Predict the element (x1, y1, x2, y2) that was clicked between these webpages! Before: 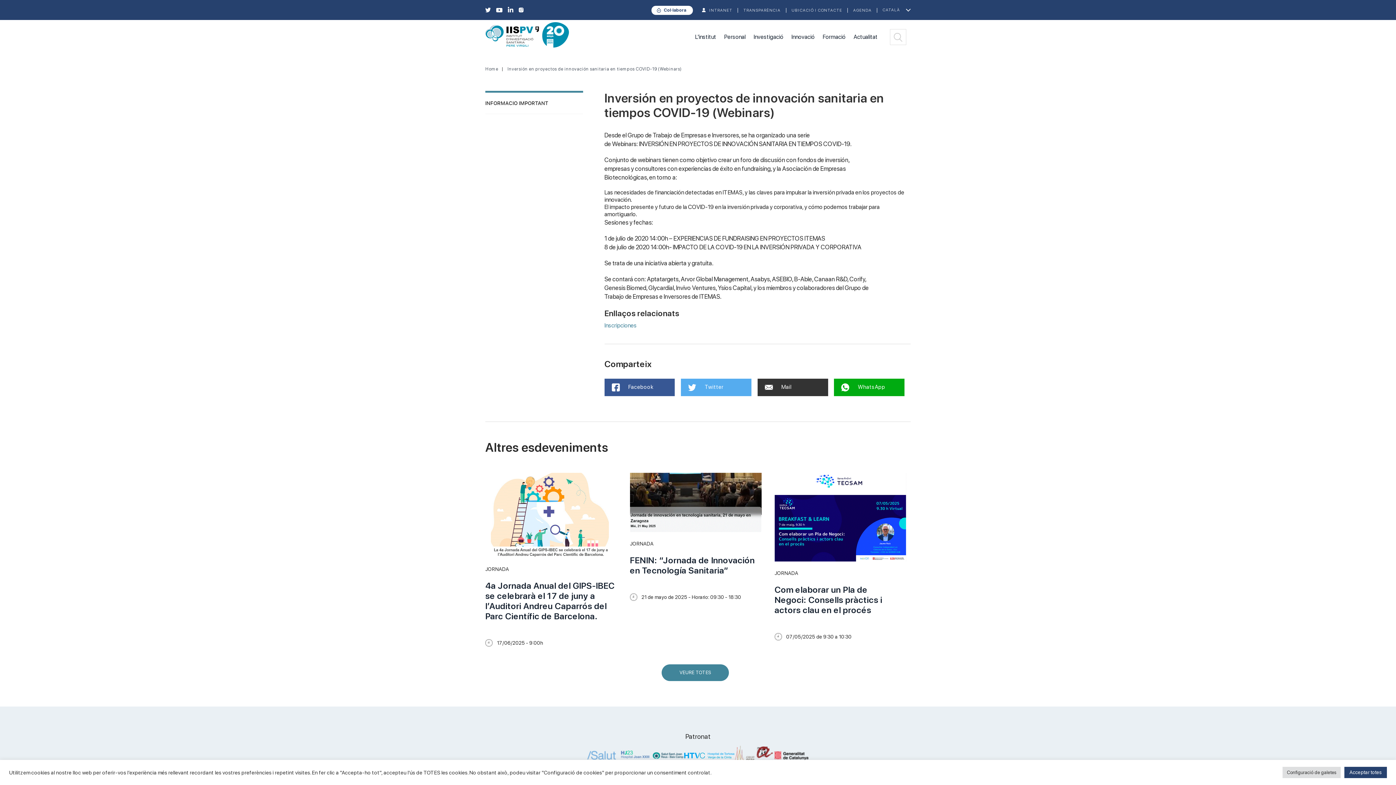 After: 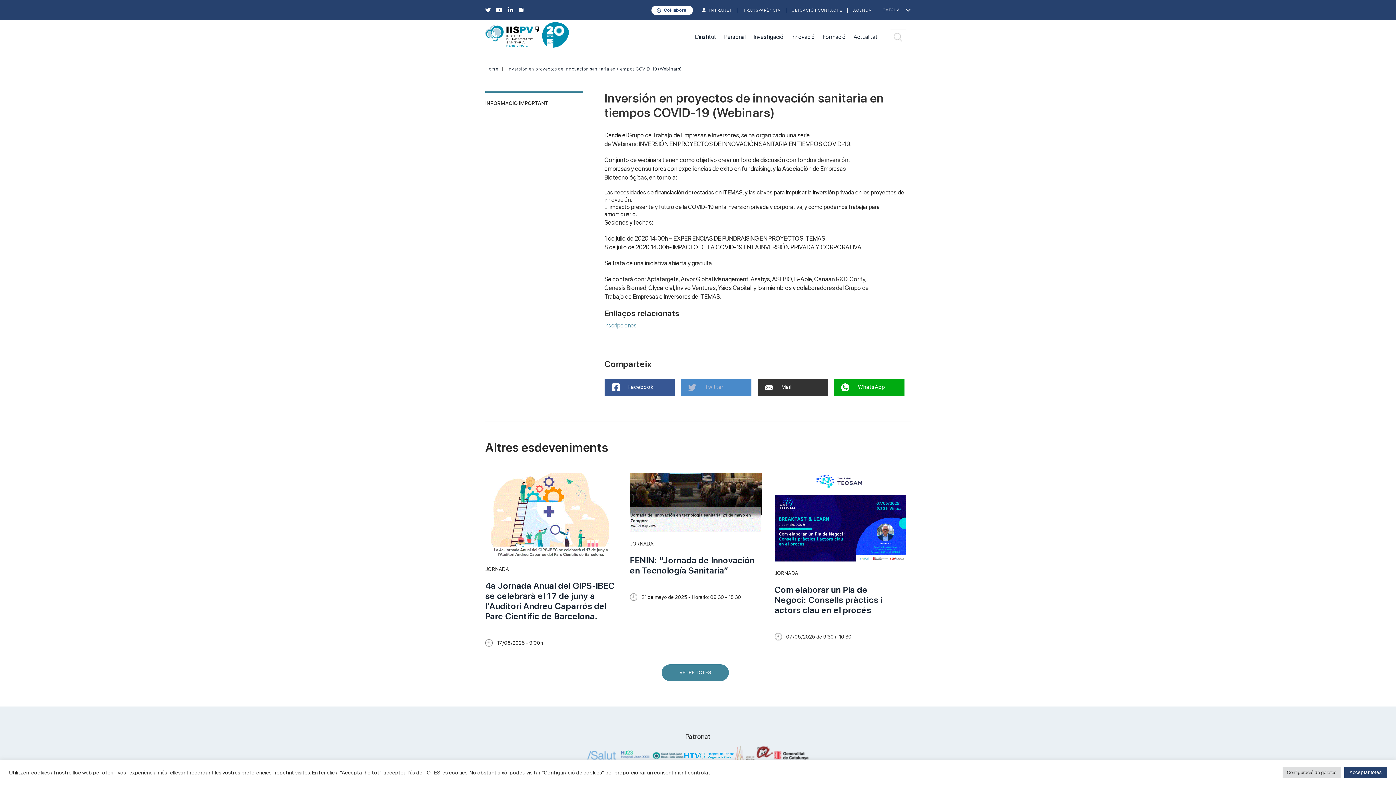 Action: label:  Twitter bbox: (681, 378, 751, 396)